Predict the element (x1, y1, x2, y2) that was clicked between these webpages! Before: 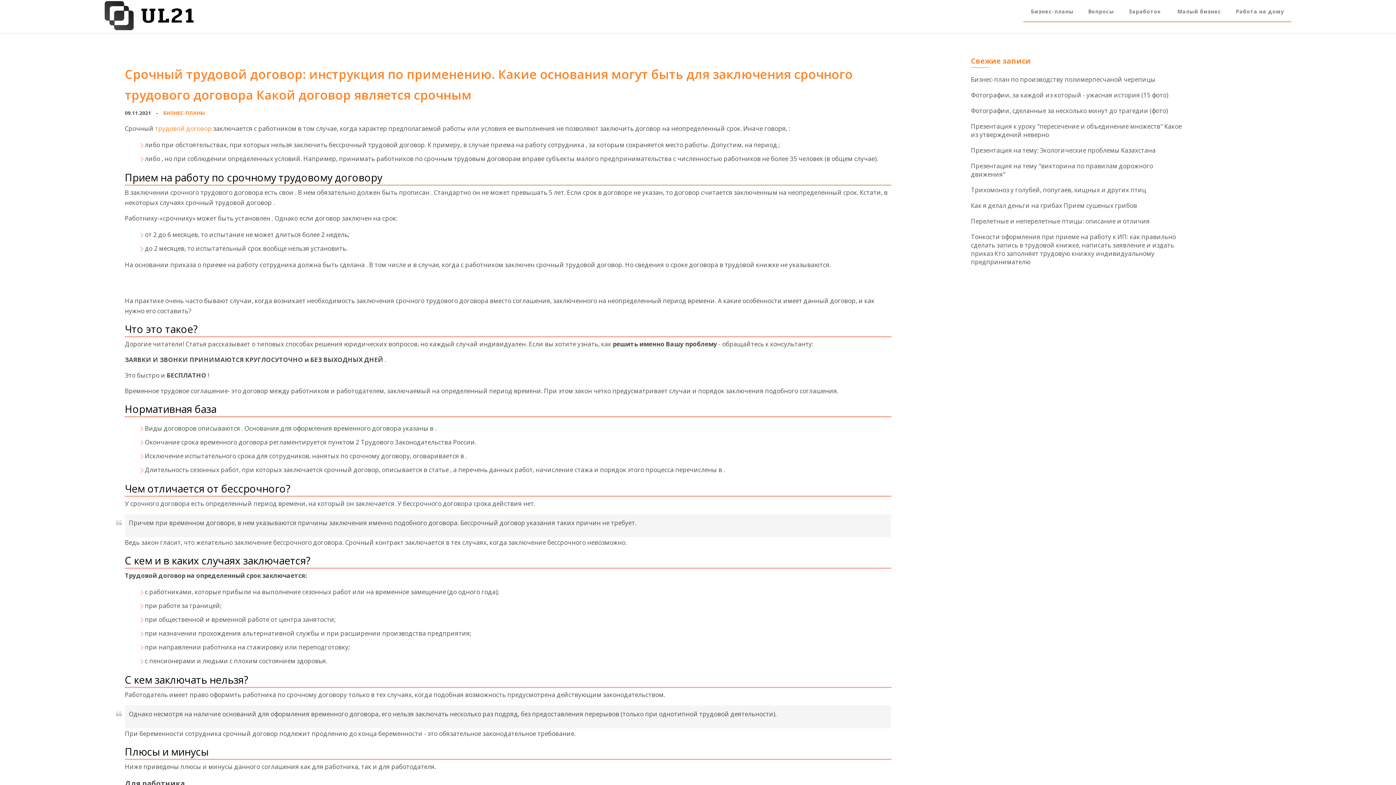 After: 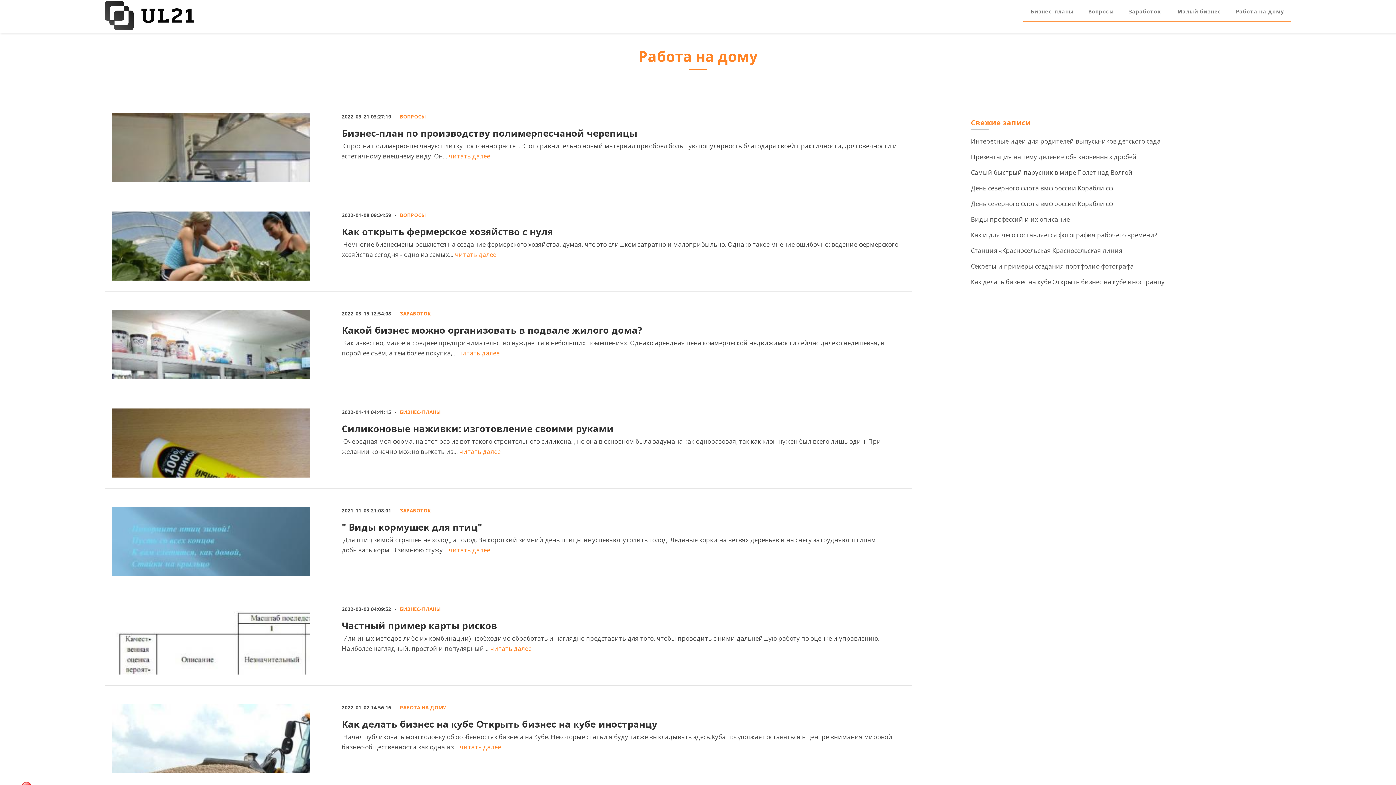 Action: label: Работа на дому bbox: (1228, 1, 1291, 22)